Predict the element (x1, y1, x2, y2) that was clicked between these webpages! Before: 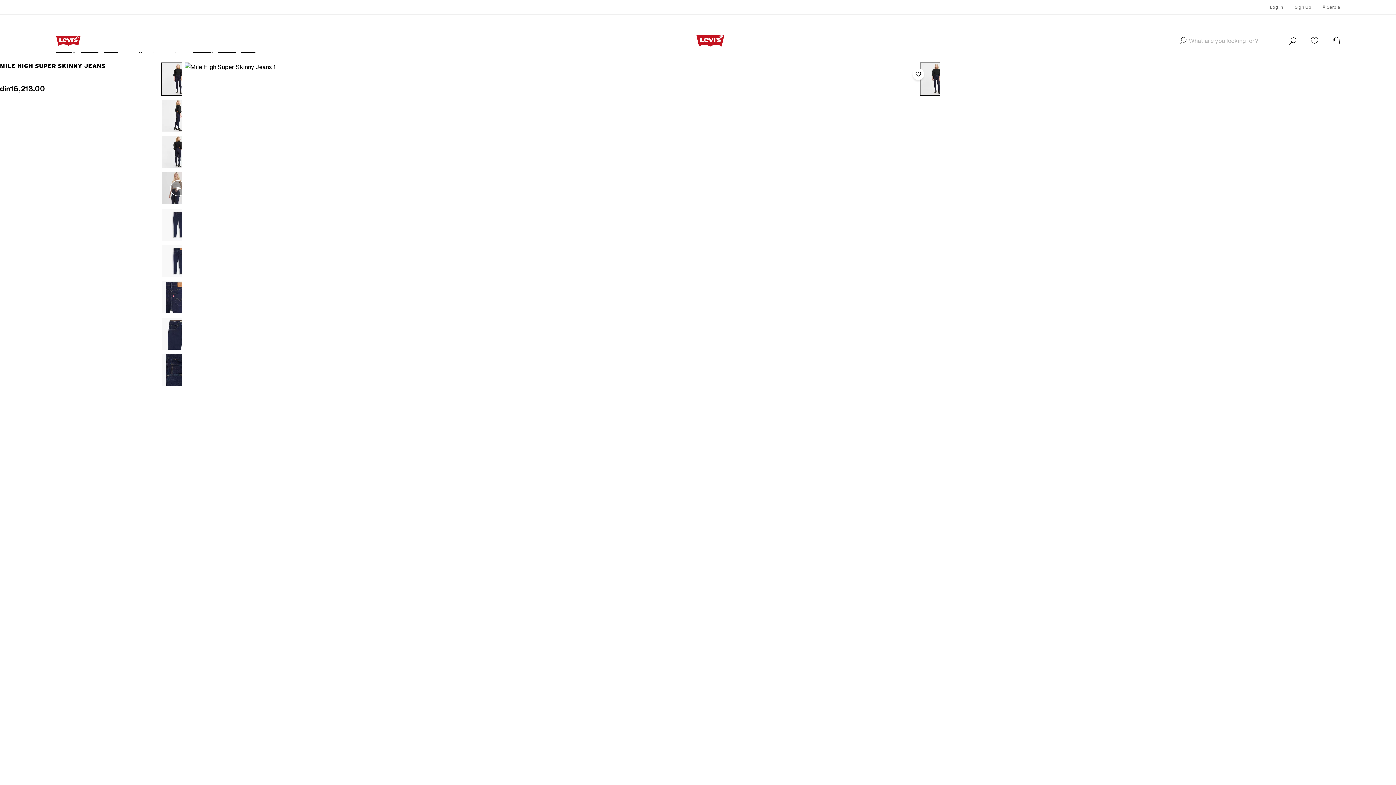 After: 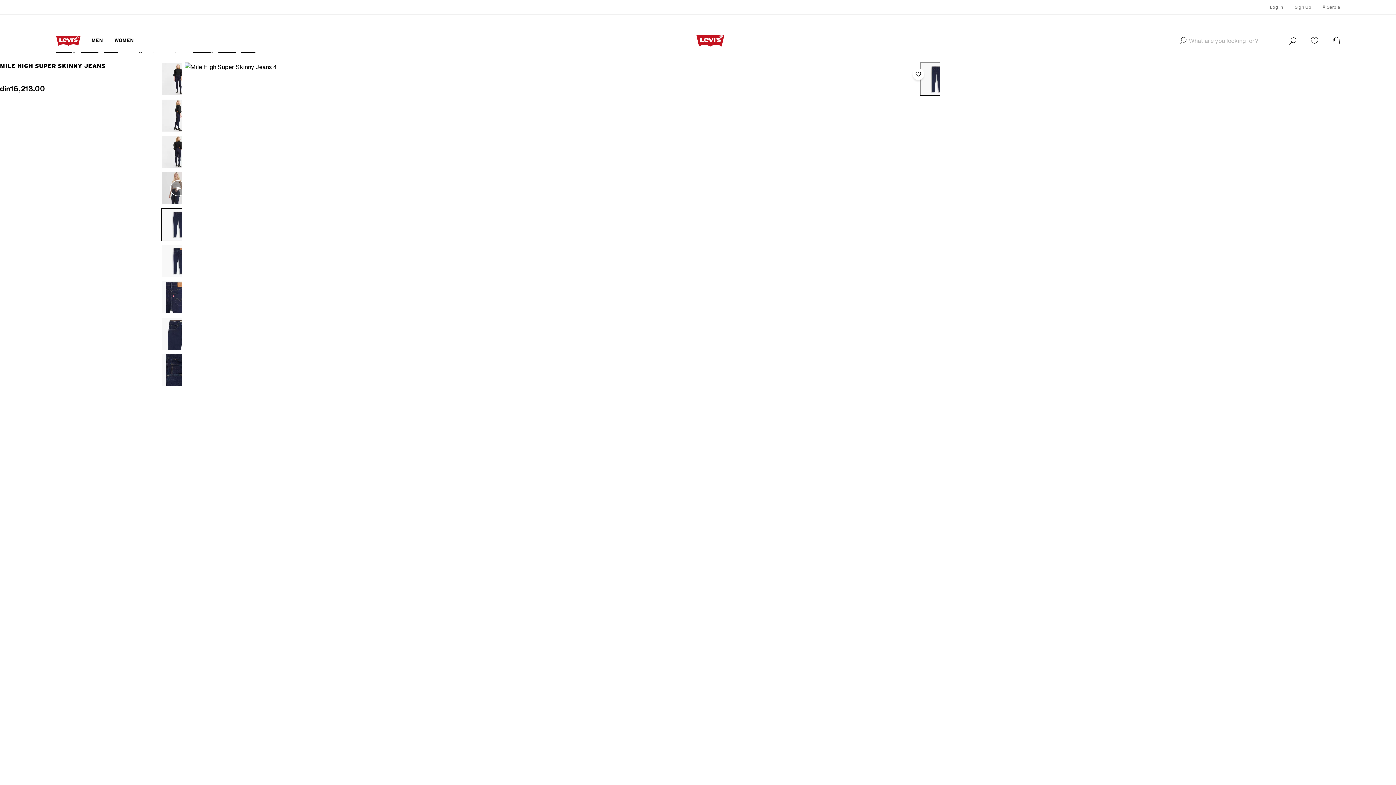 Action: bbox: (161, 208, 194, 241)